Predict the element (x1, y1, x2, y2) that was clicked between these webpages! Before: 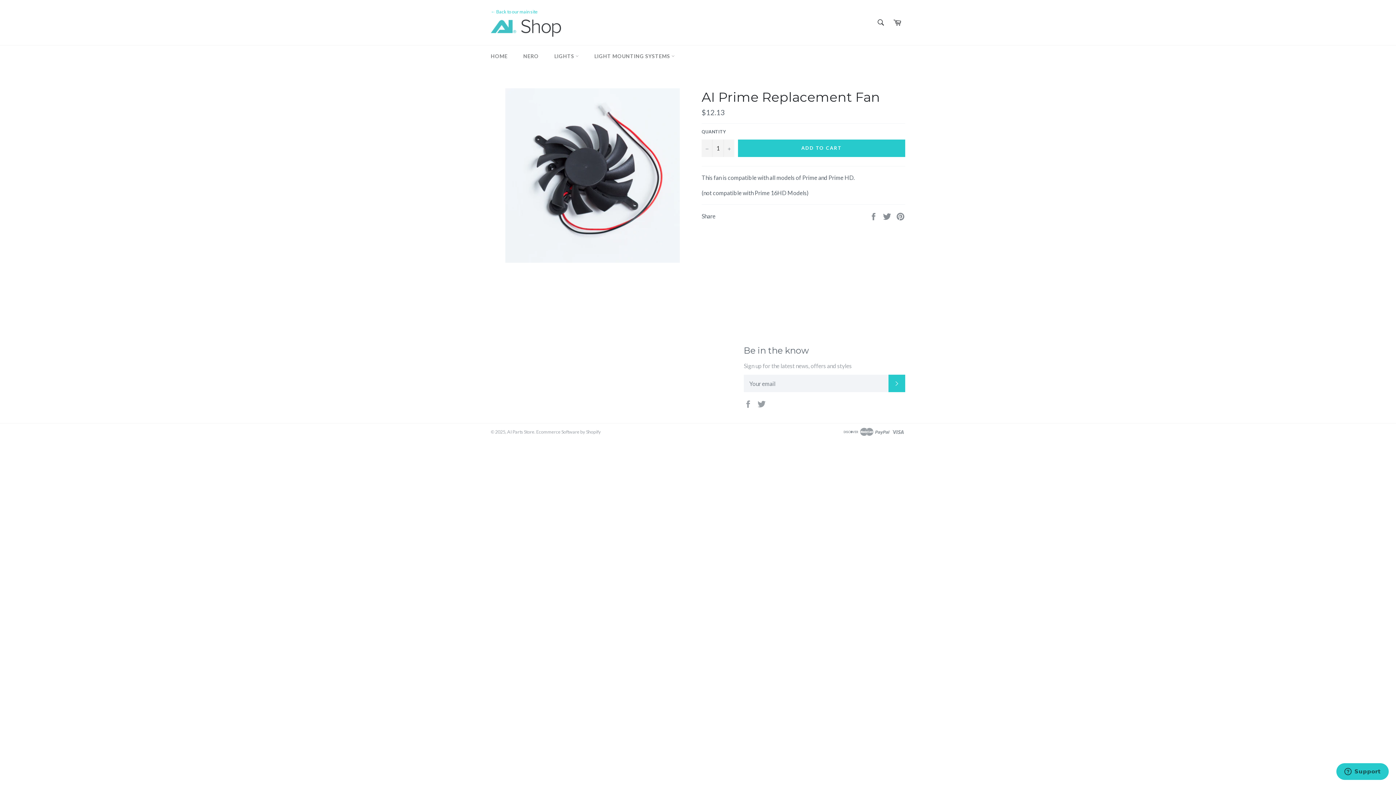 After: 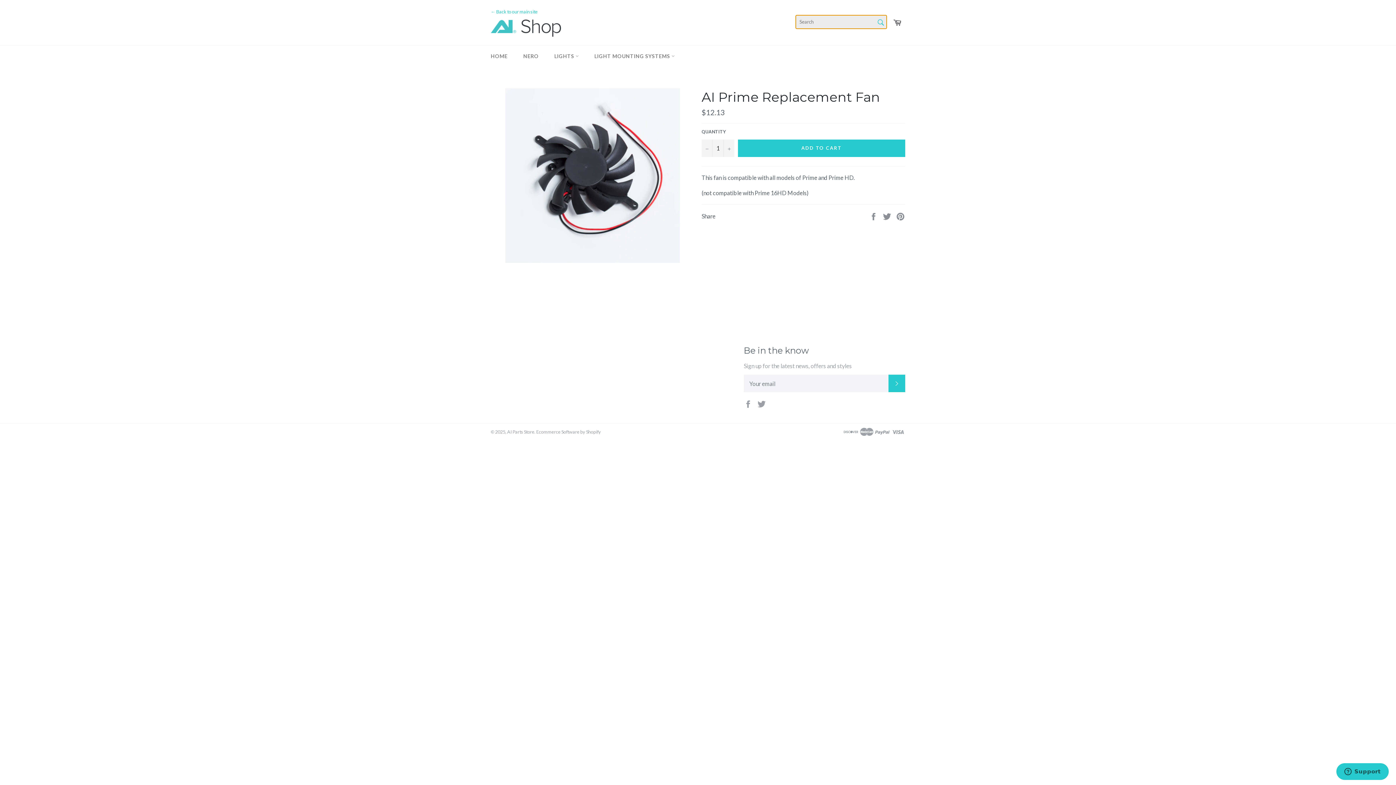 Action: bbox: (873, 14, 888, 30) label: Search